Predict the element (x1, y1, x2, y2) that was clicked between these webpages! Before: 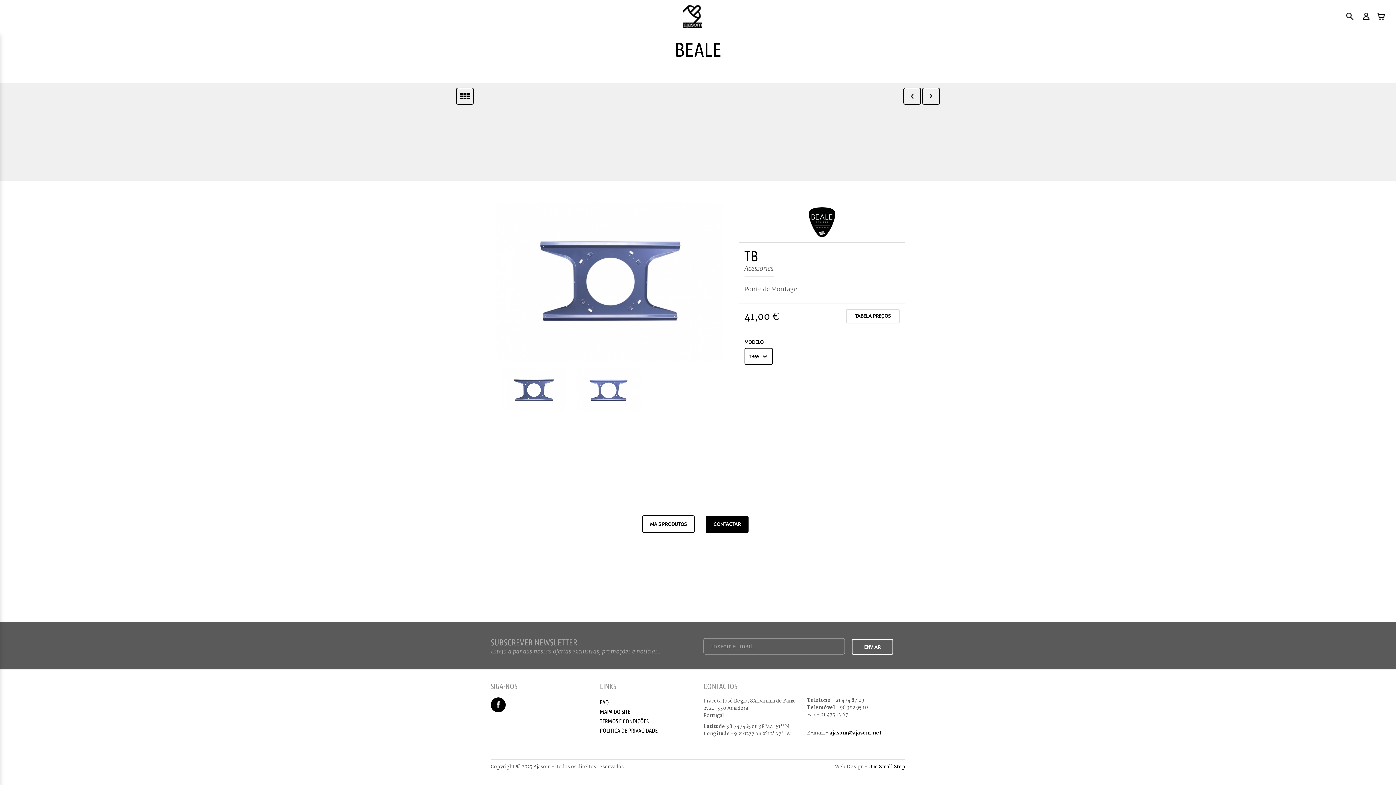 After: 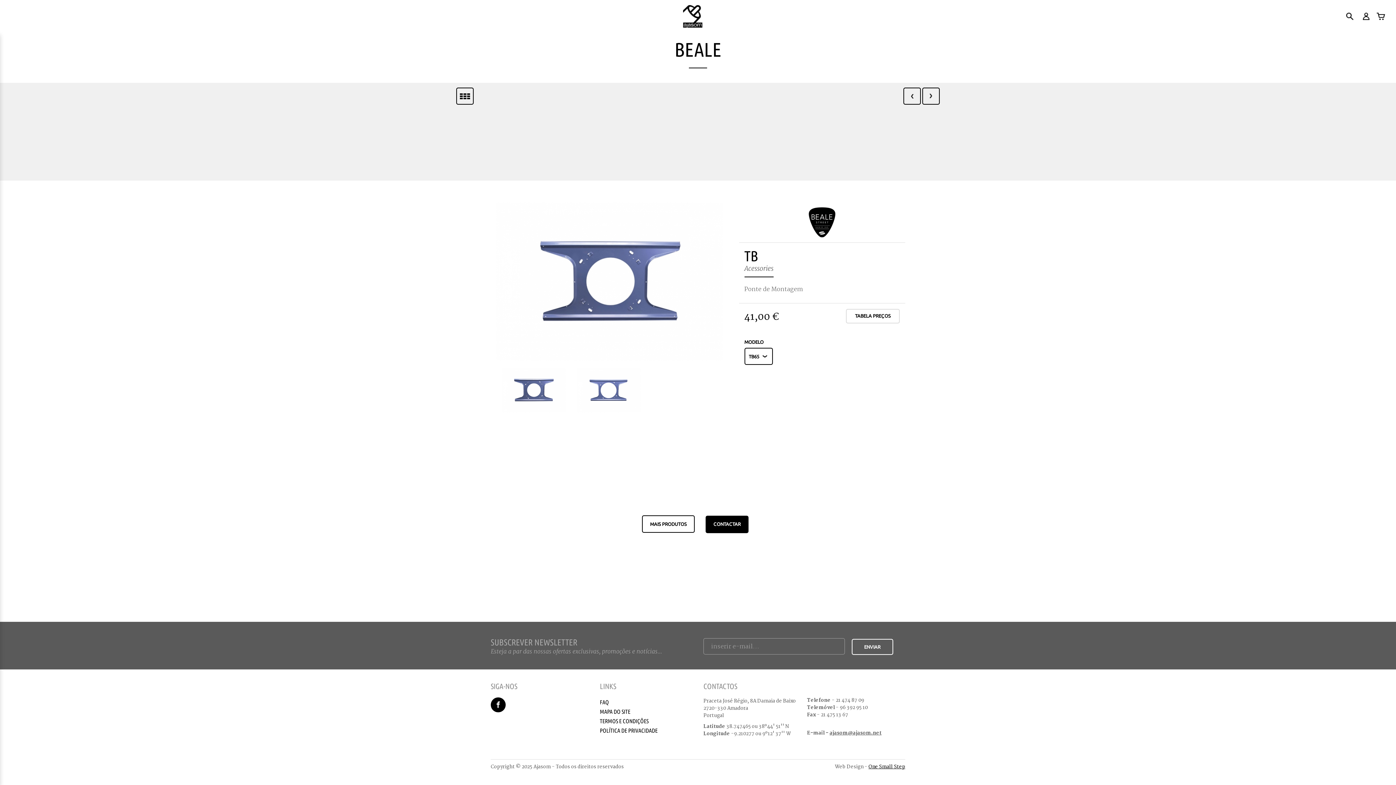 Action: bbox: (829, 730, 881, 736) label: ajasom@ajasom.net